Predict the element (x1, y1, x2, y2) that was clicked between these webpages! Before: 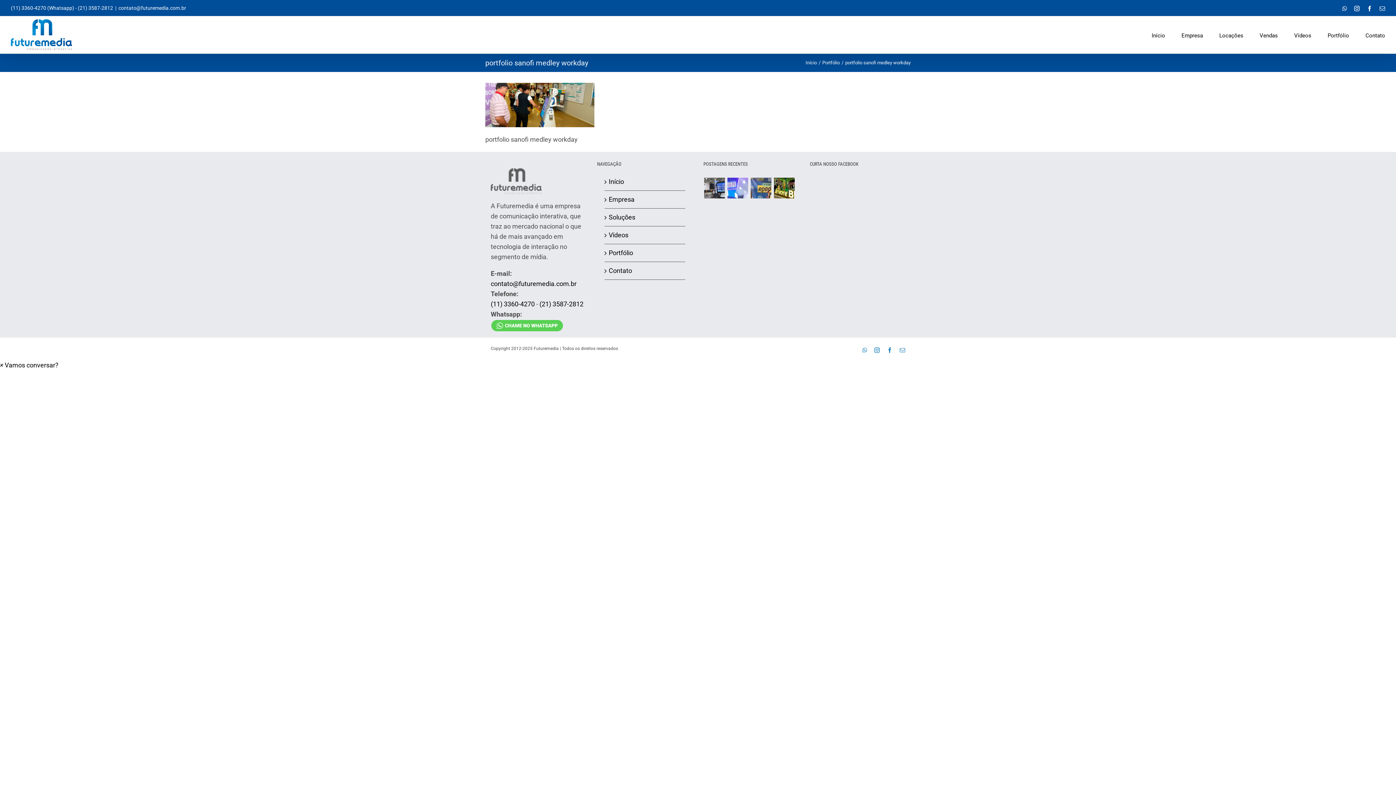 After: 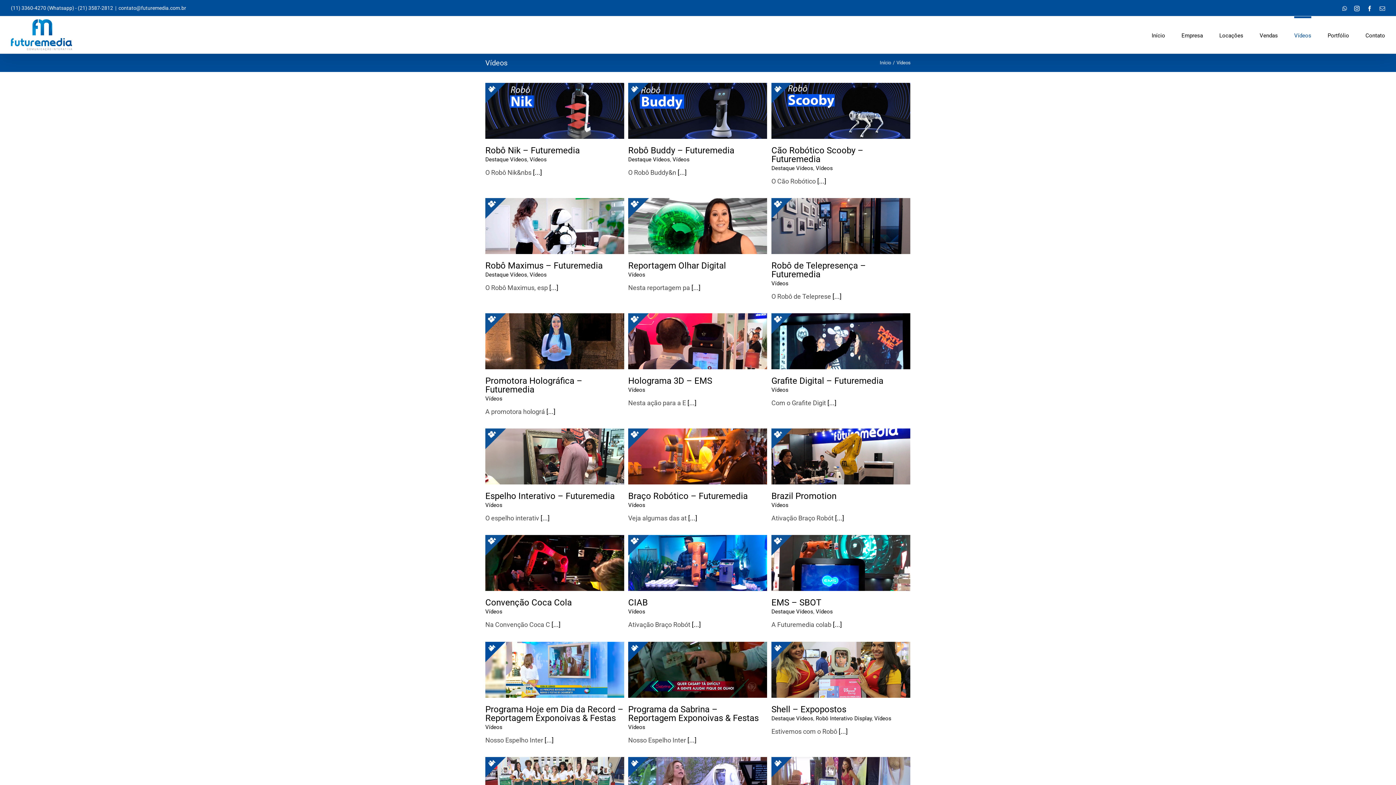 Action: bbox: (608, 230, 681, 240) label: Vídeos